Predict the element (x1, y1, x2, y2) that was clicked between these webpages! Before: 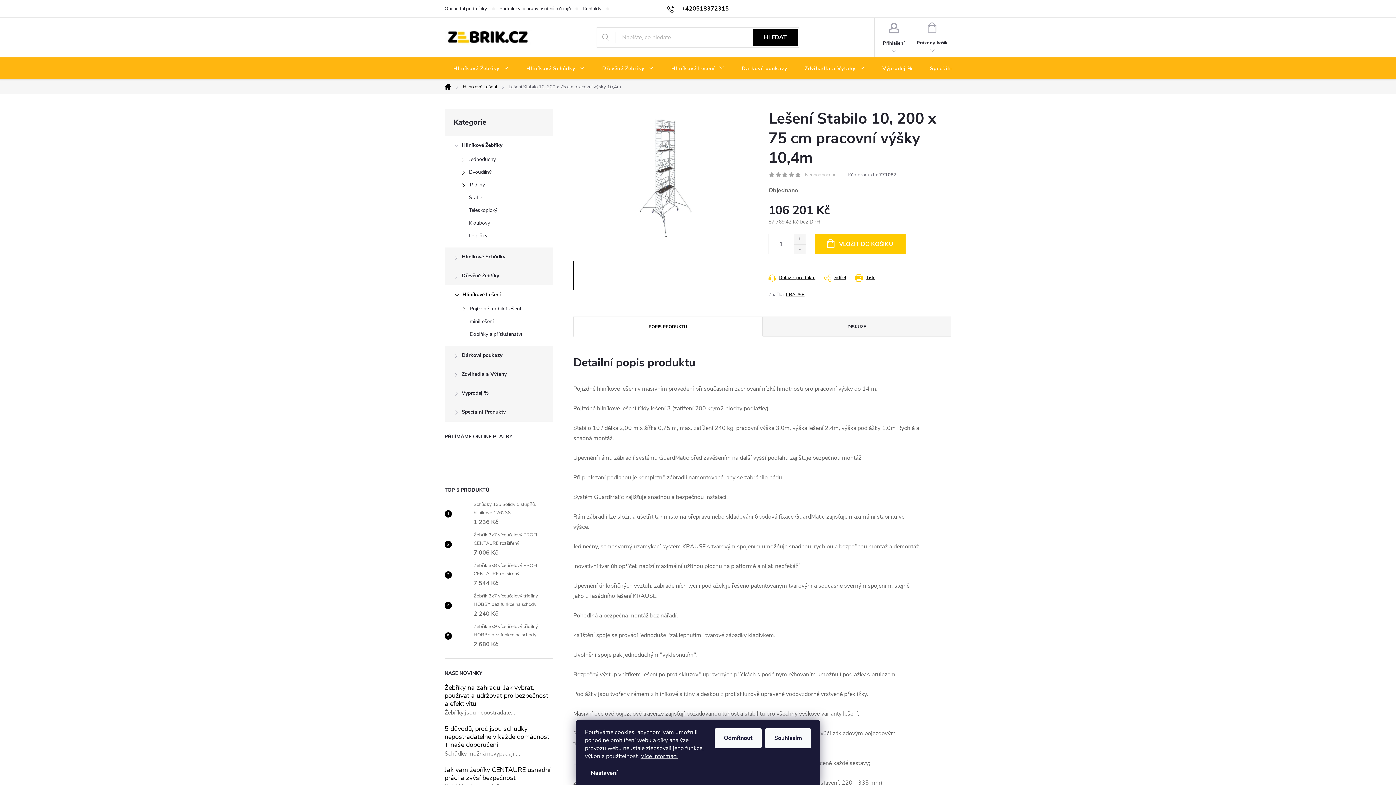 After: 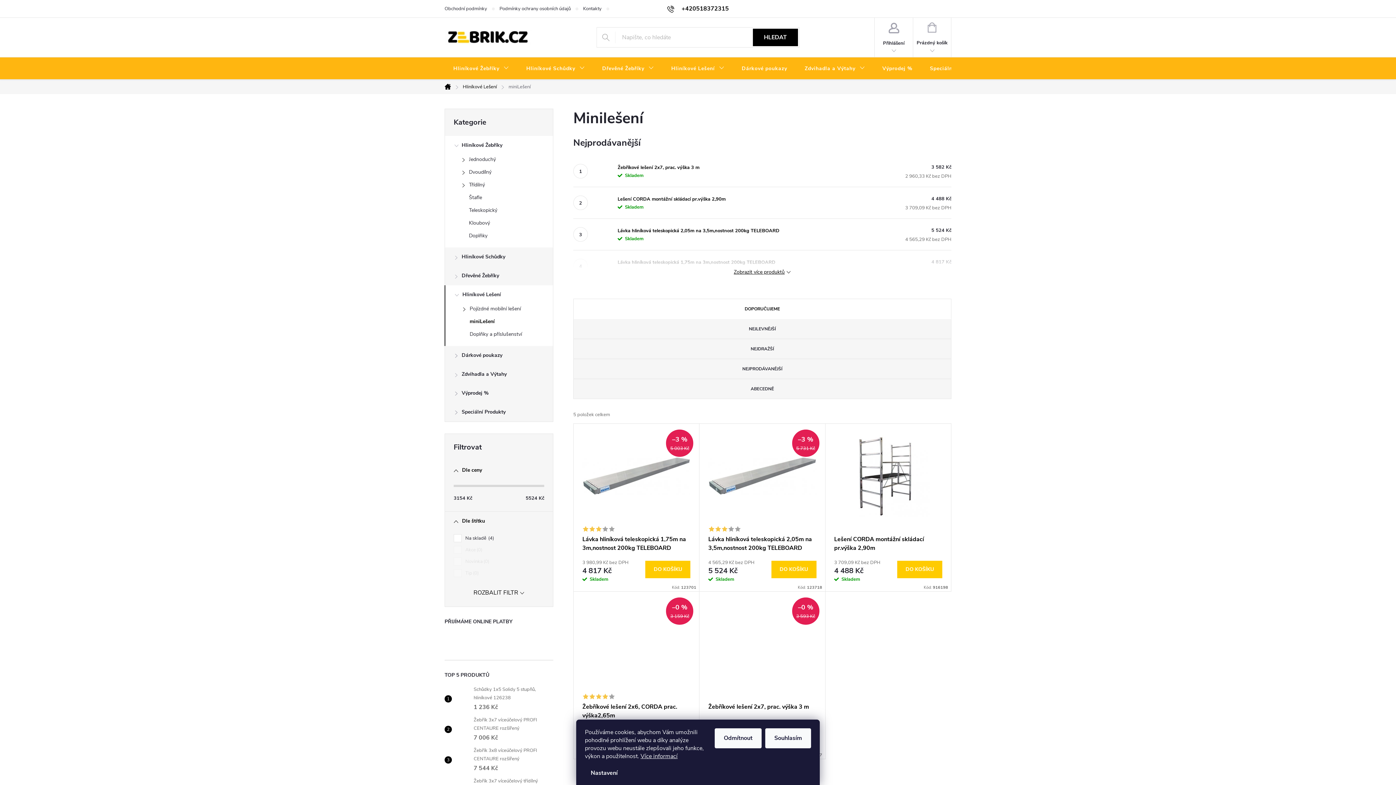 Action: bbox: (445, 317, 553, 329) label: miniLešení